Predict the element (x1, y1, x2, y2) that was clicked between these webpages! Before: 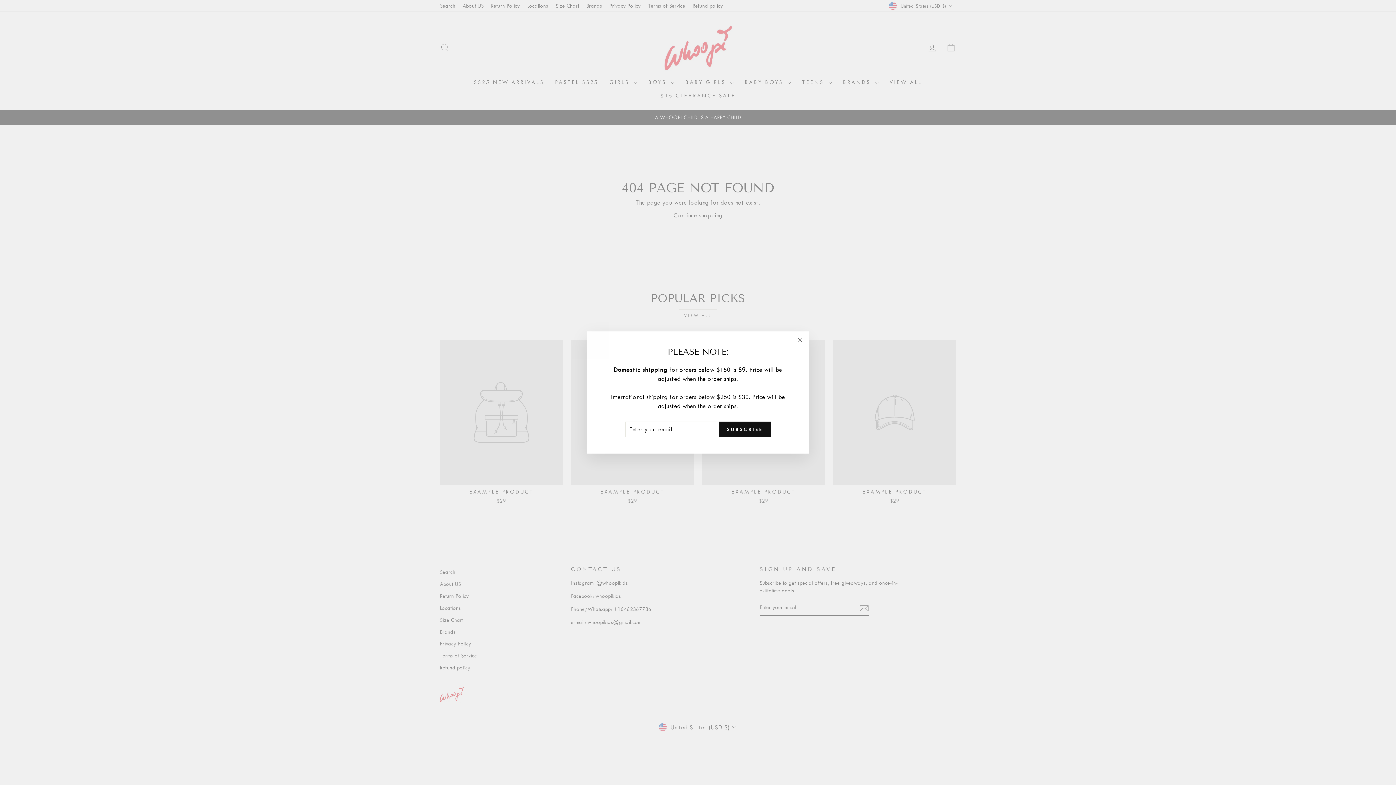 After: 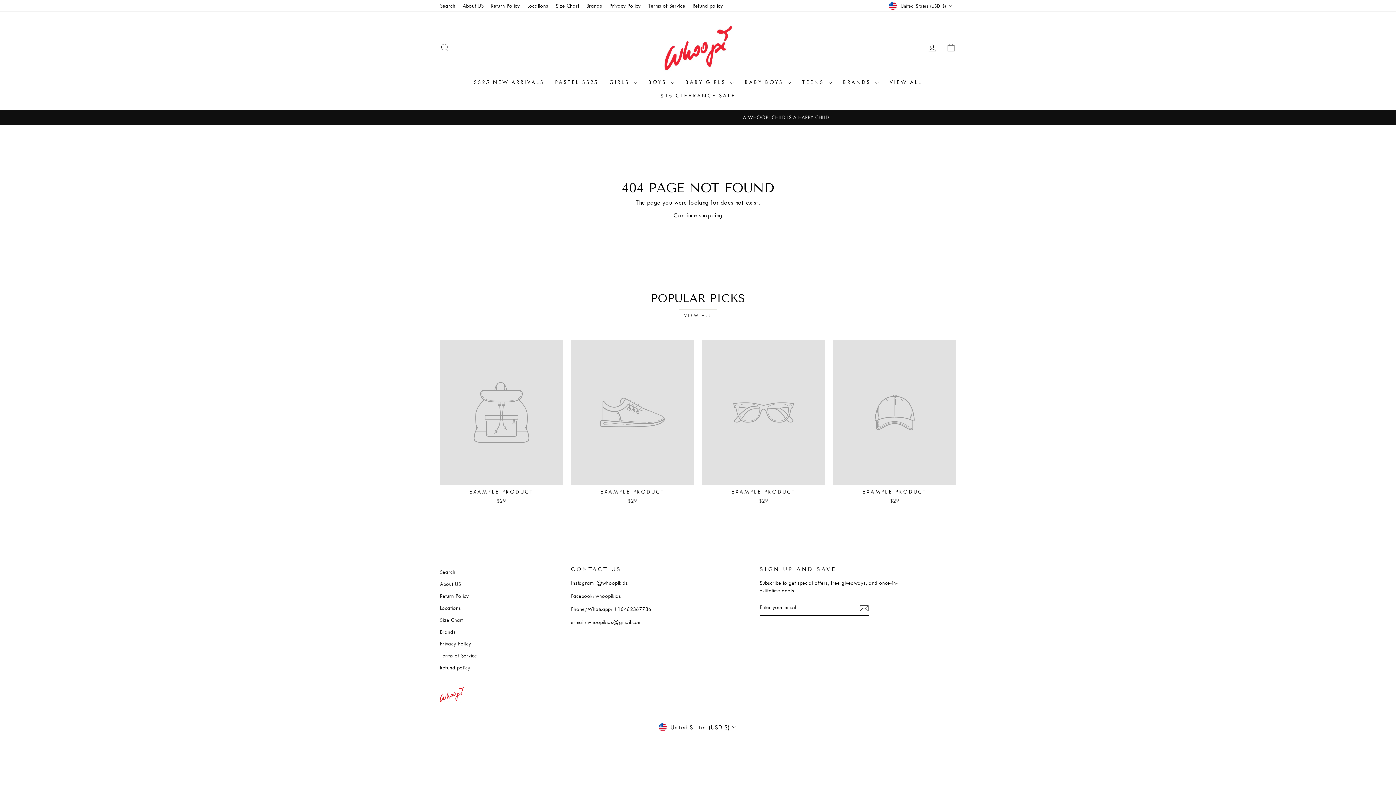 Action: label: "Close (esc)" bbox: (791, 331, 809, 349)